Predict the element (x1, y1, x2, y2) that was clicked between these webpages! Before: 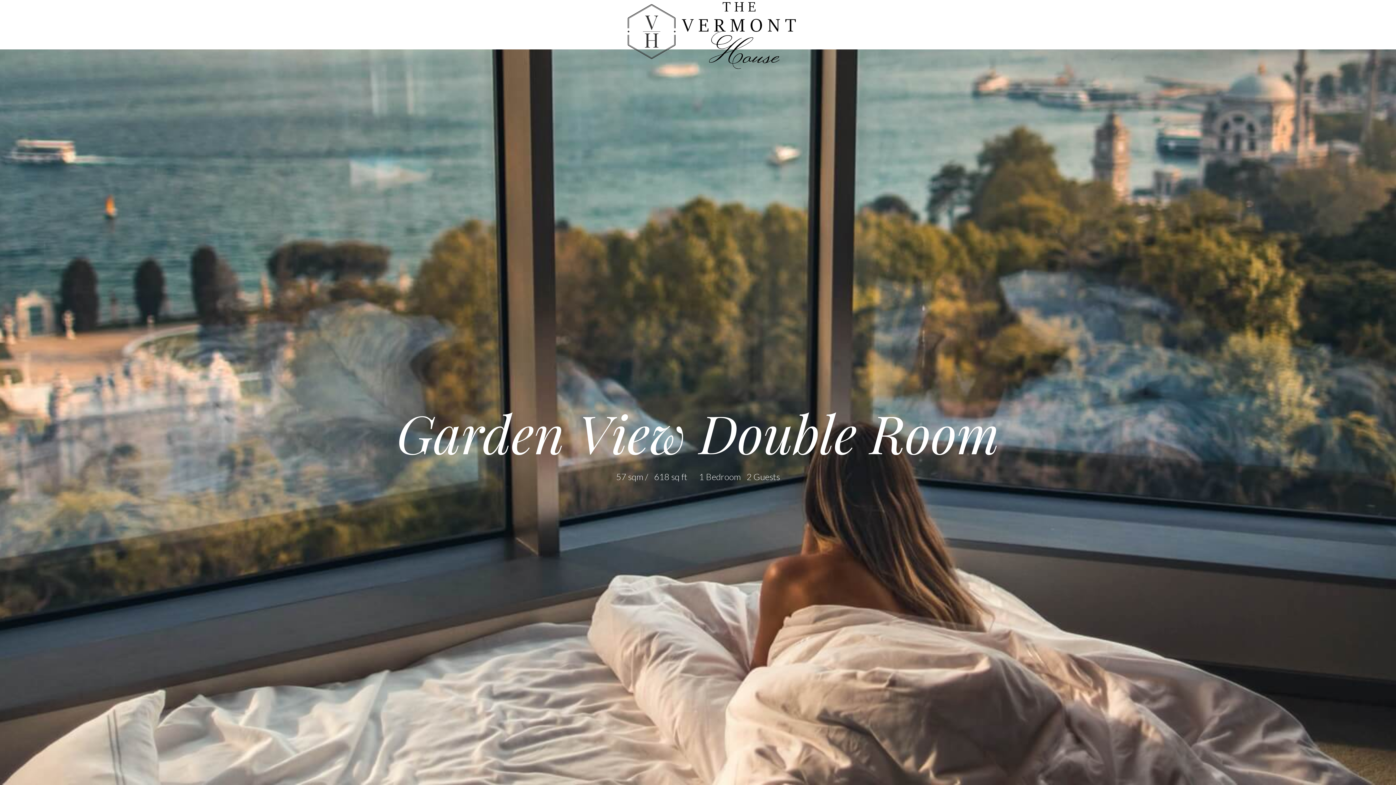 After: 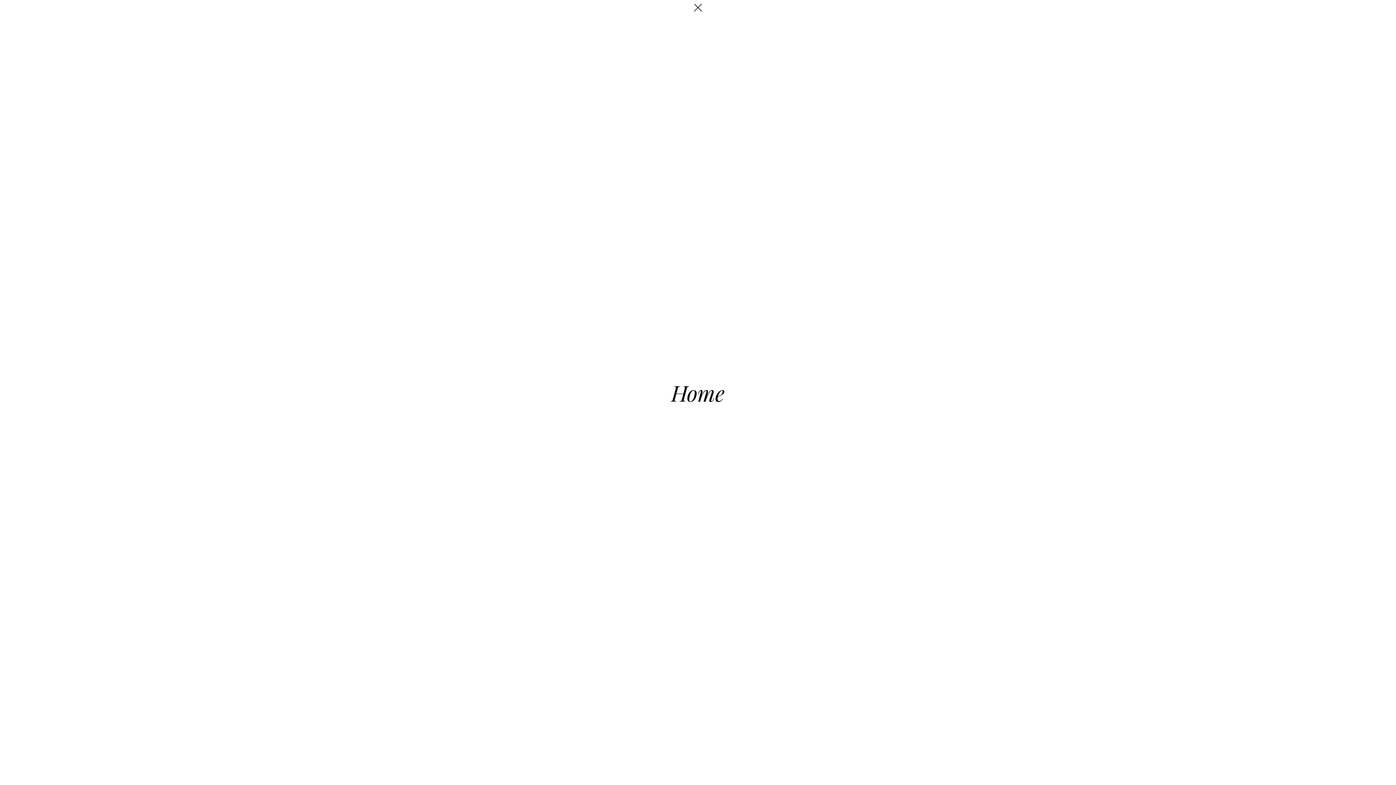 Action: bbox: (530, 27, 545, 42)